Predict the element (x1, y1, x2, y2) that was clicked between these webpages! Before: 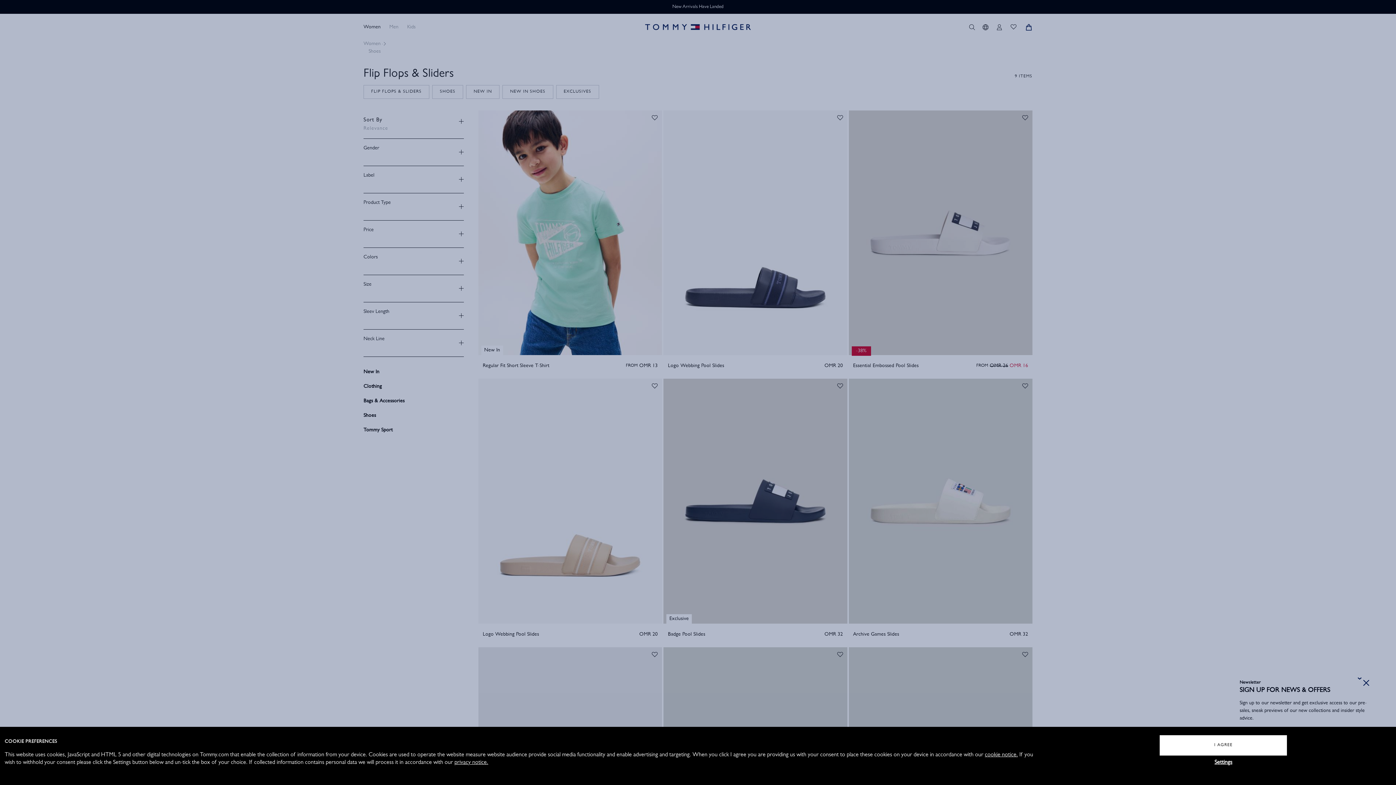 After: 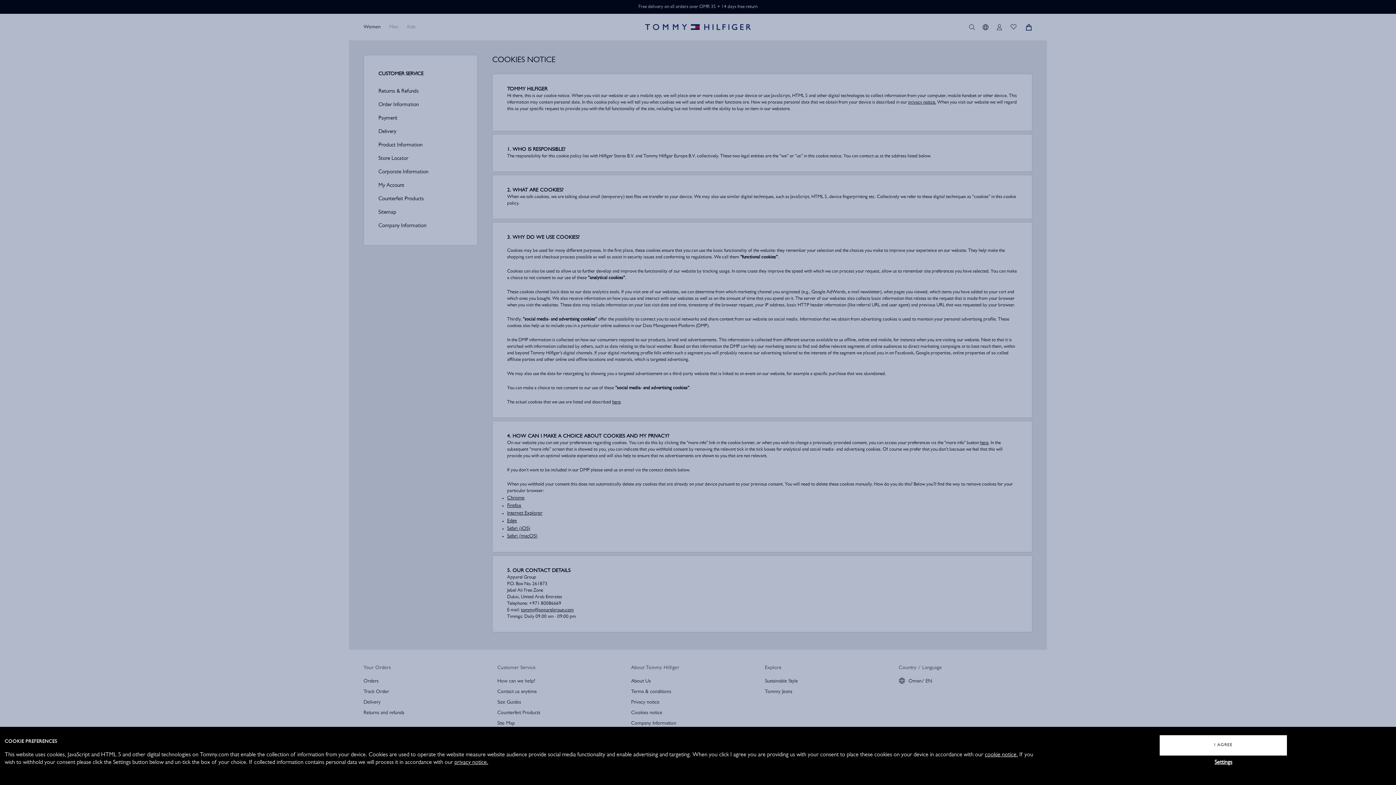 Action: bbox: (985, 752, 1018, 758) label: cookie notice.